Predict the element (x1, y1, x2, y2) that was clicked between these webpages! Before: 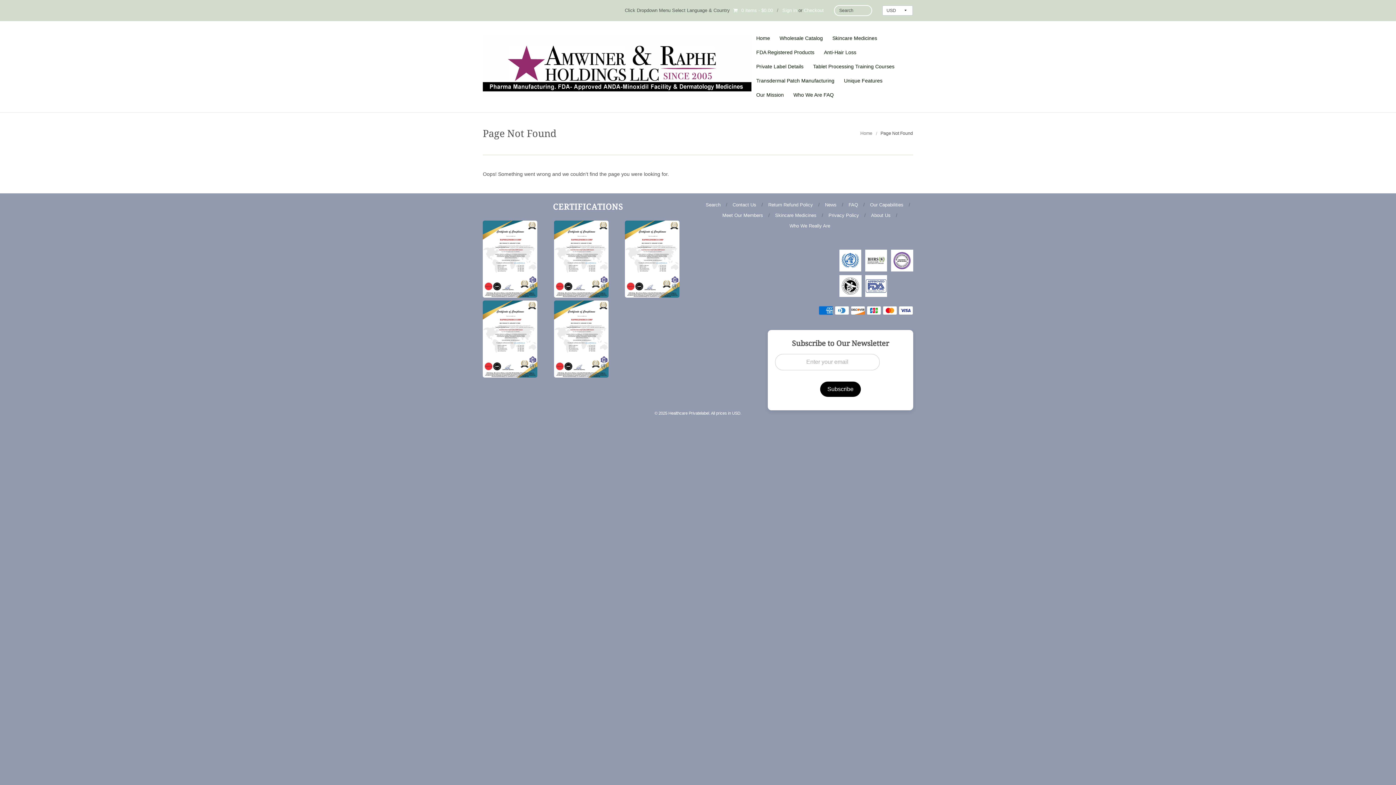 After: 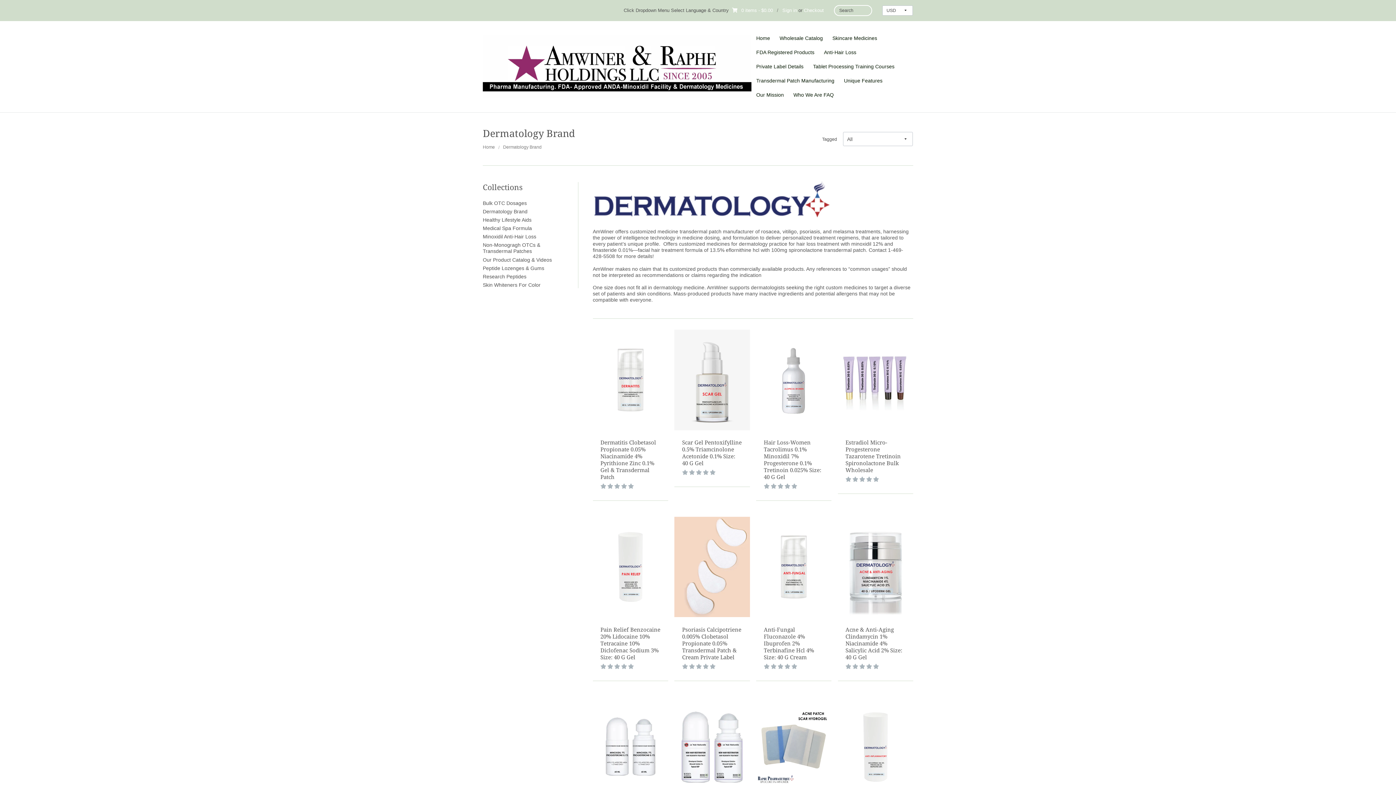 Action: label: Skincare Medicines bbox: (775, 212, 816, 218)